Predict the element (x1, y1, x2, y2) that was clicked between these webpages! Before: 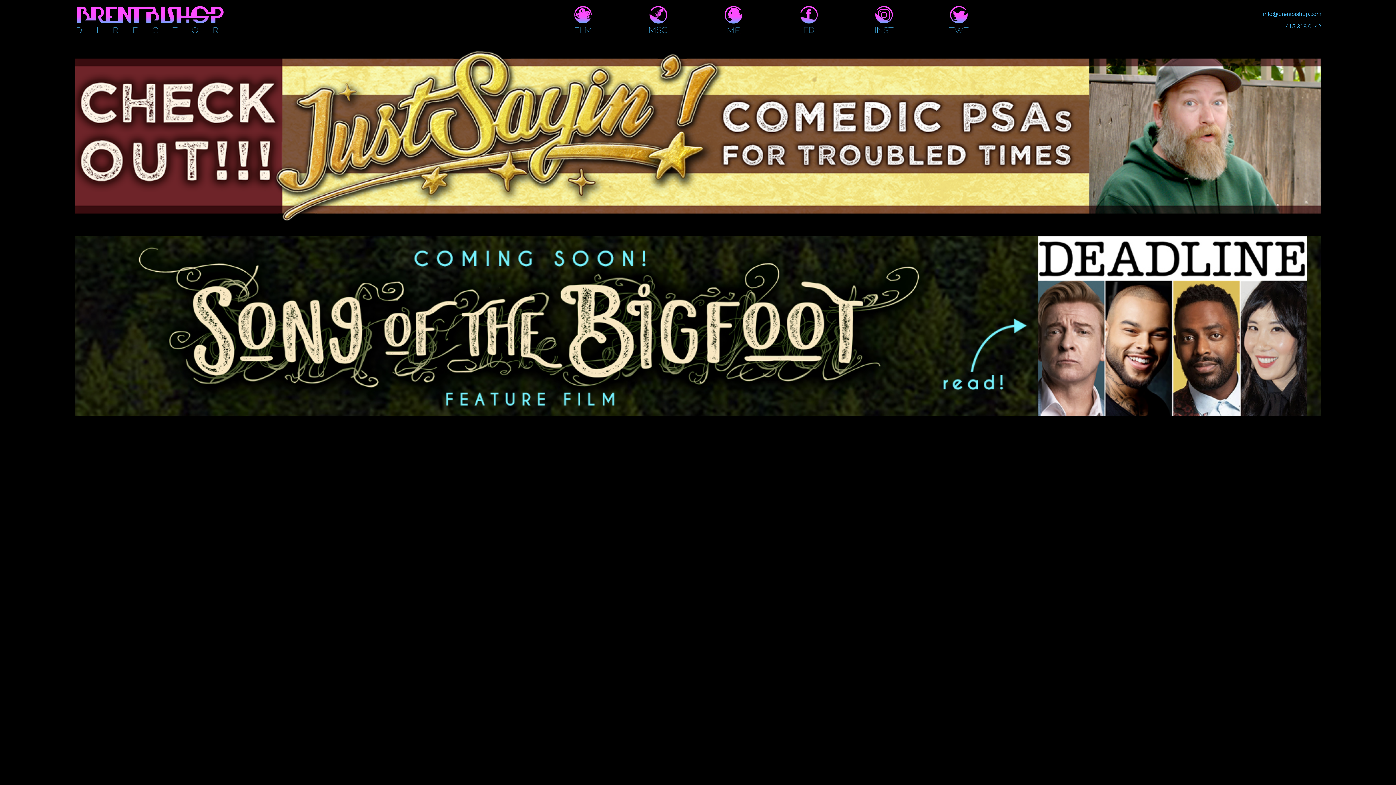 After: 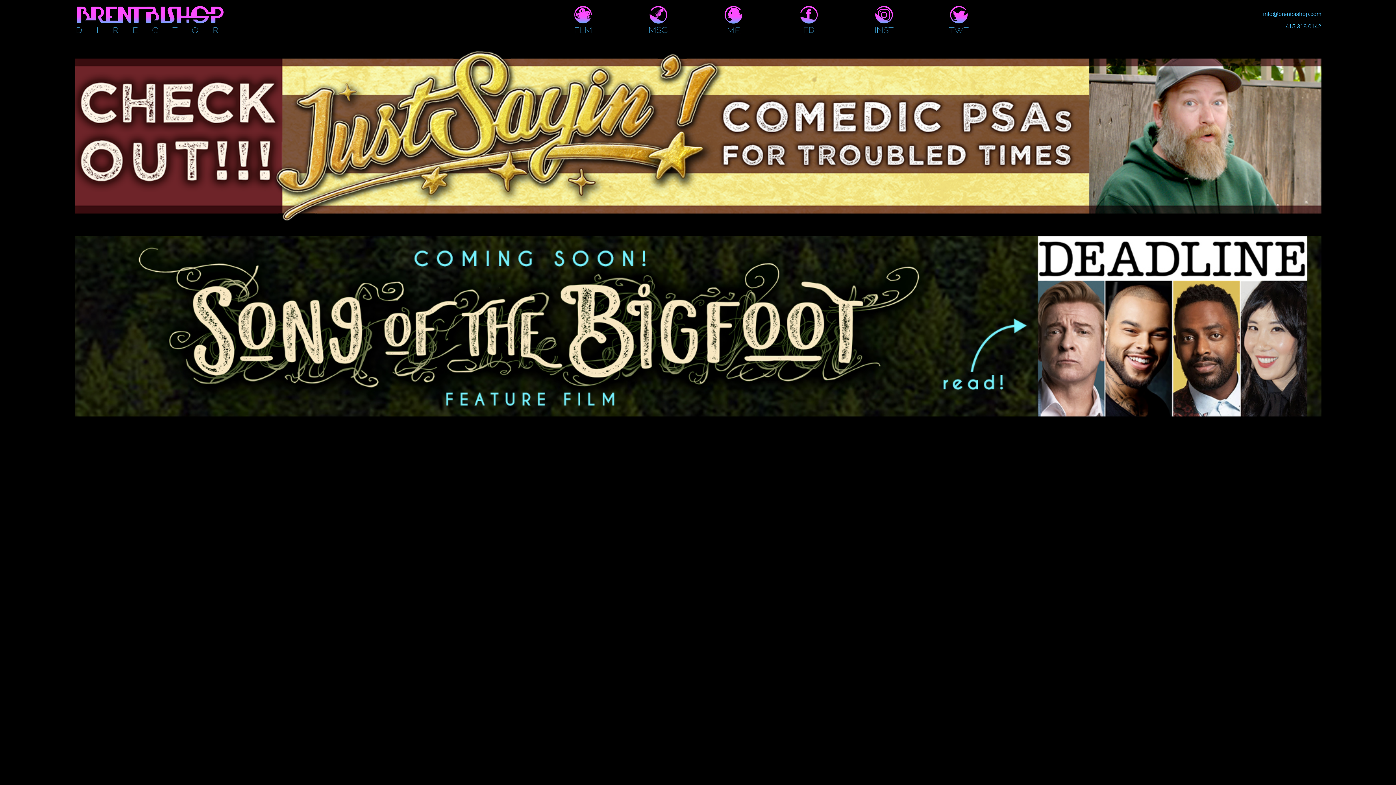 Action: bbox: (74, 411, 1321, 417)